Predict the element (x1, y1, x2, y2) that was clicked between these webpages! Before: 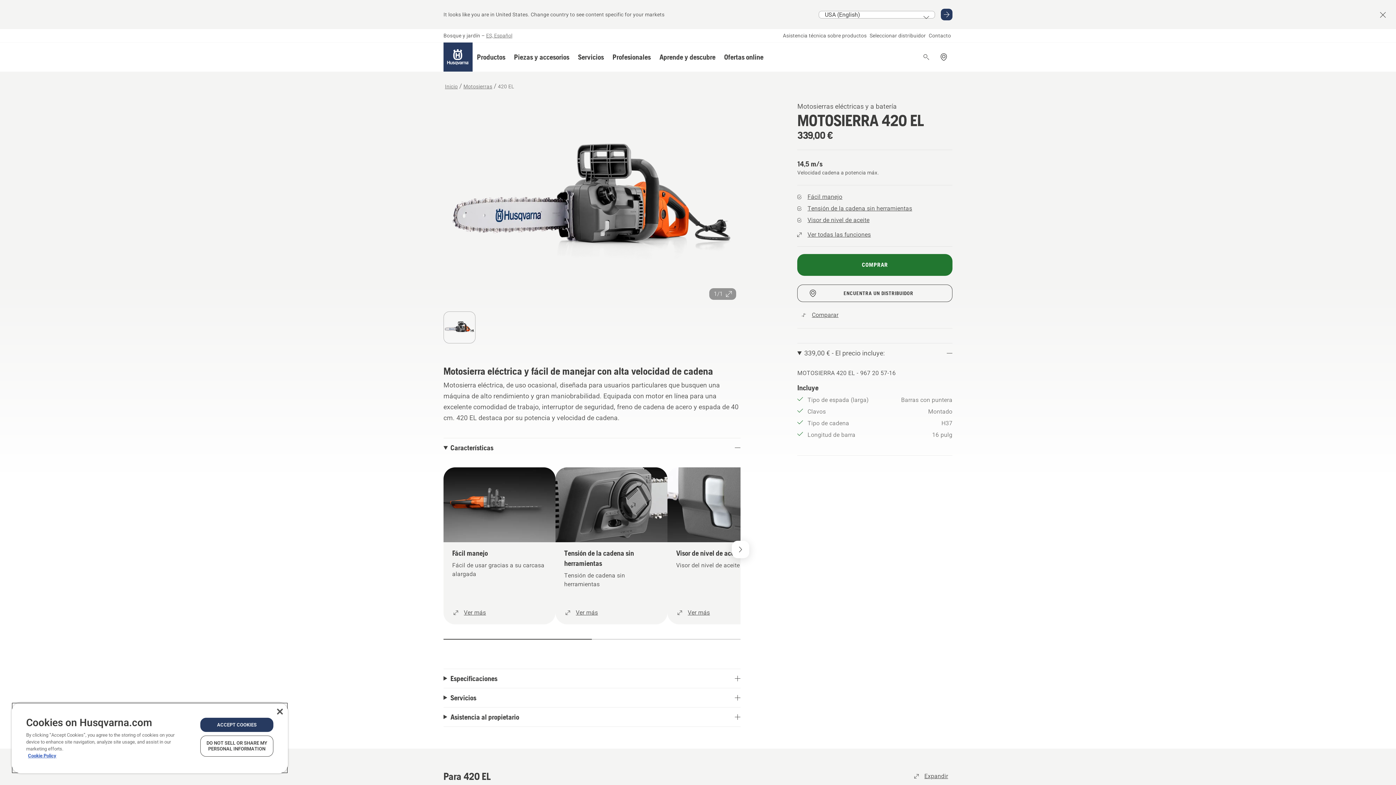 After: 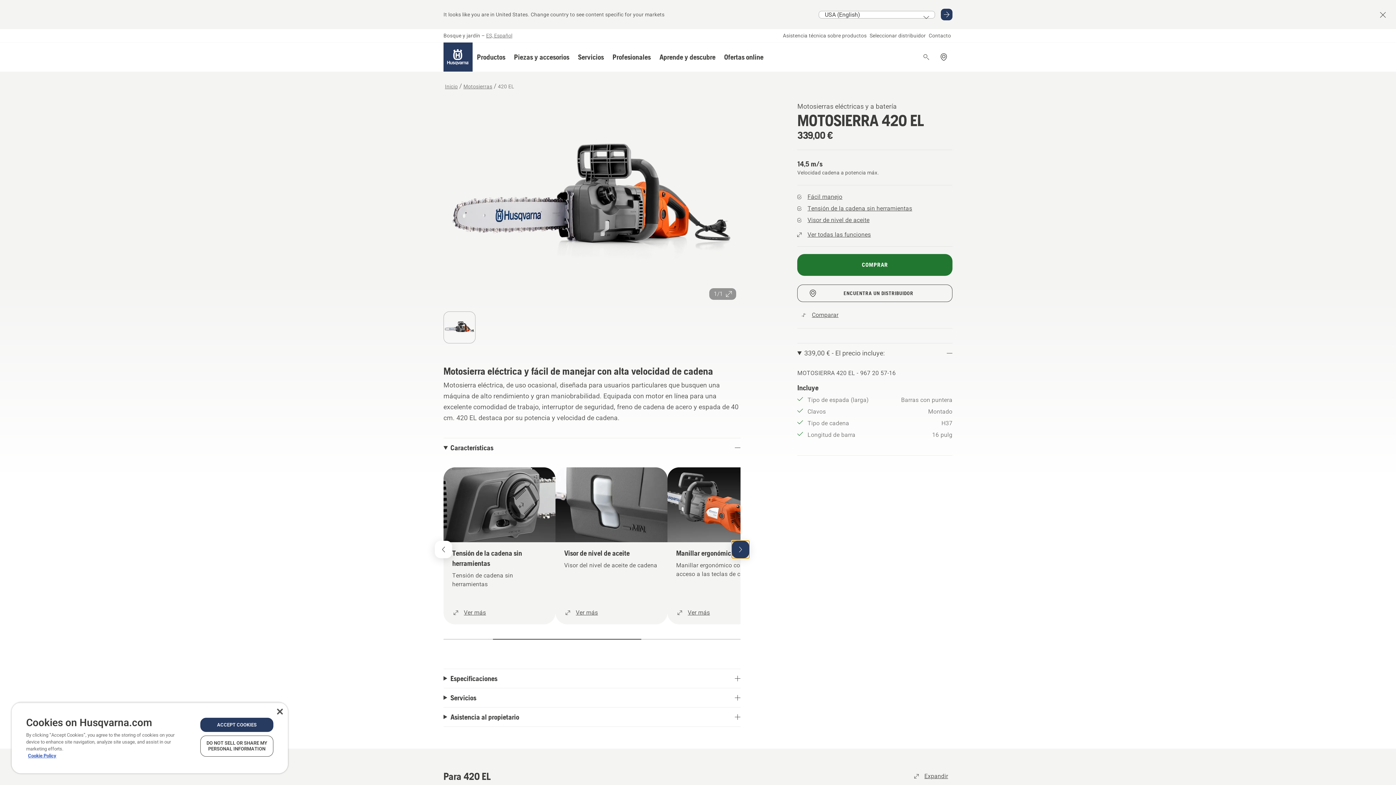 Action: bbox: (731, 541, 749, 558) label: Next